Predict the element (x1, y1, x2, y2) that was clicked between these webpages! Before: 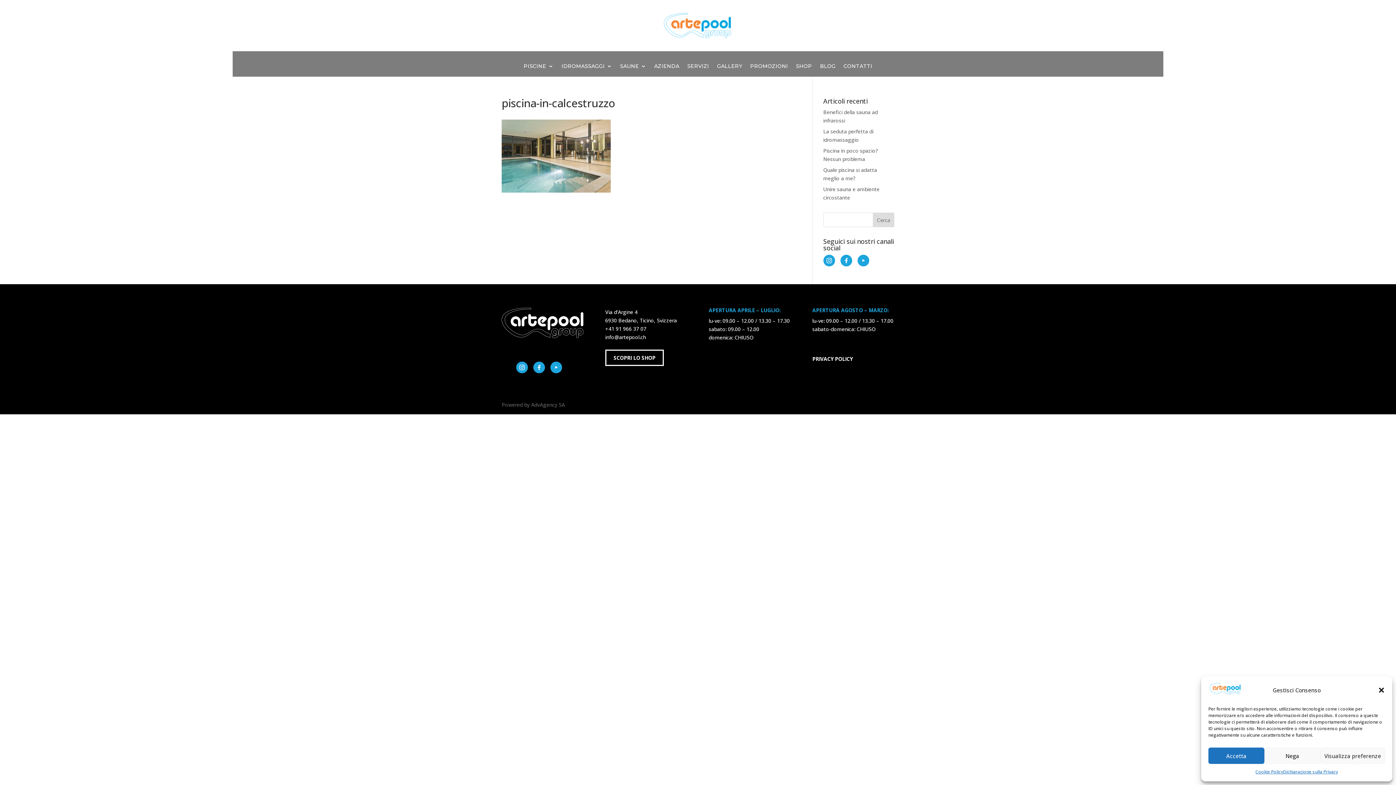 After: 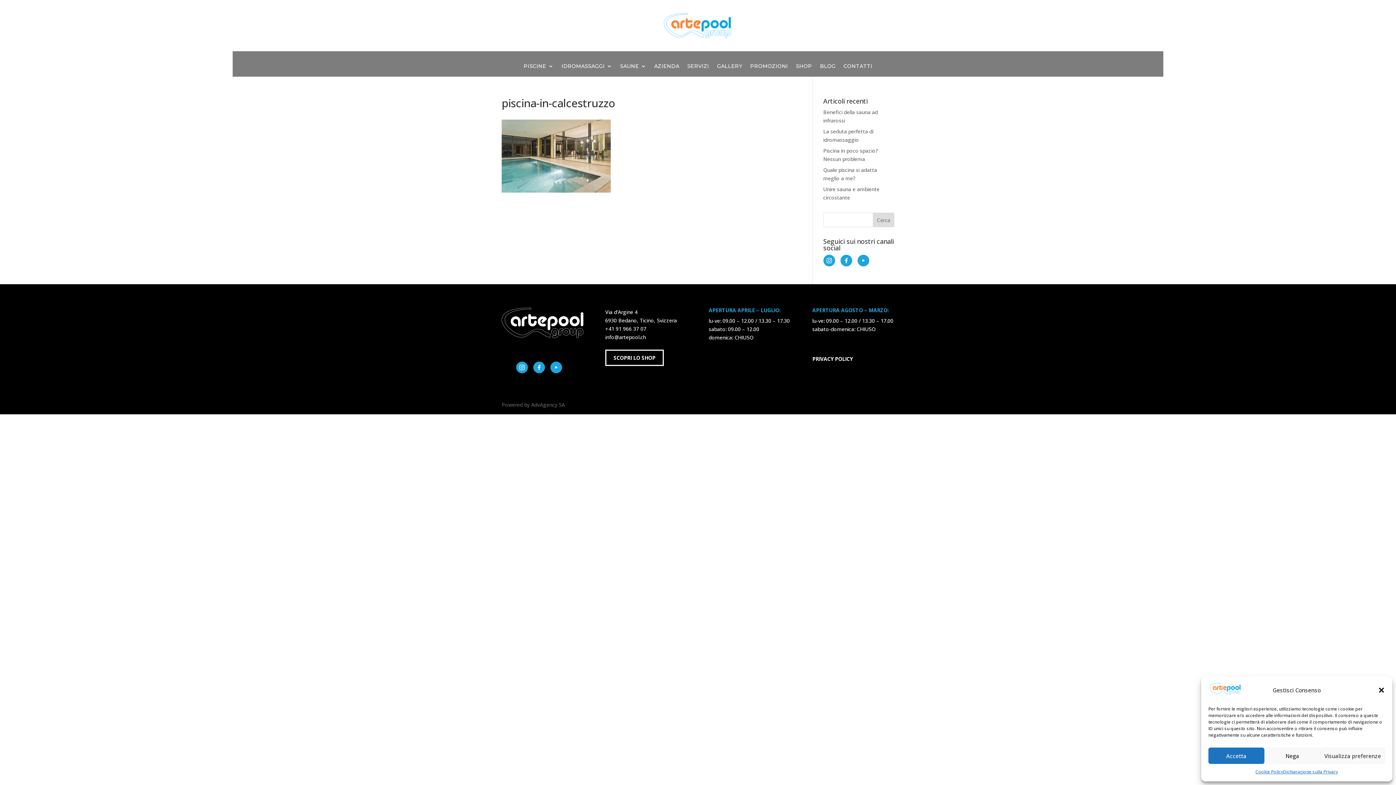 Action: label: info@artepool.ch bbox: (605, 333, 646, 340)